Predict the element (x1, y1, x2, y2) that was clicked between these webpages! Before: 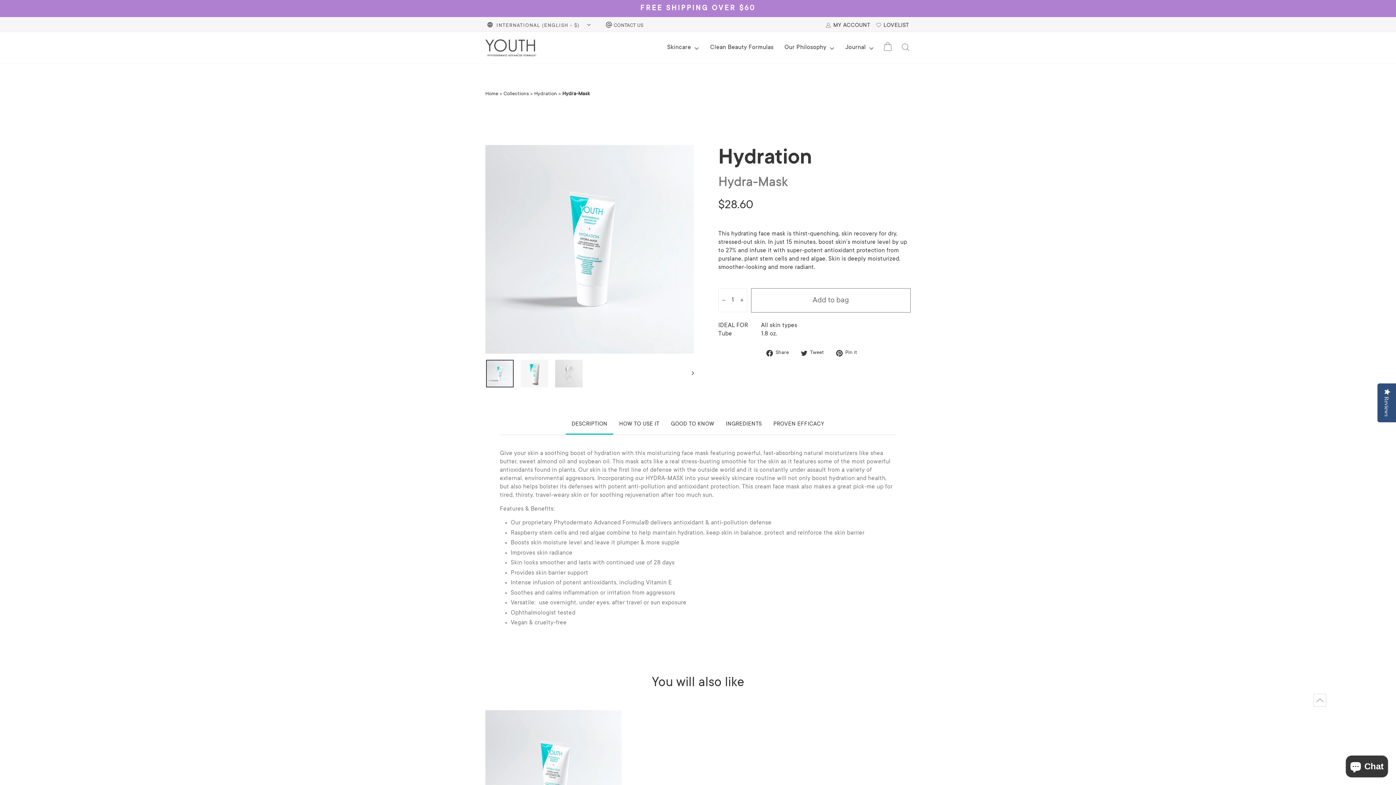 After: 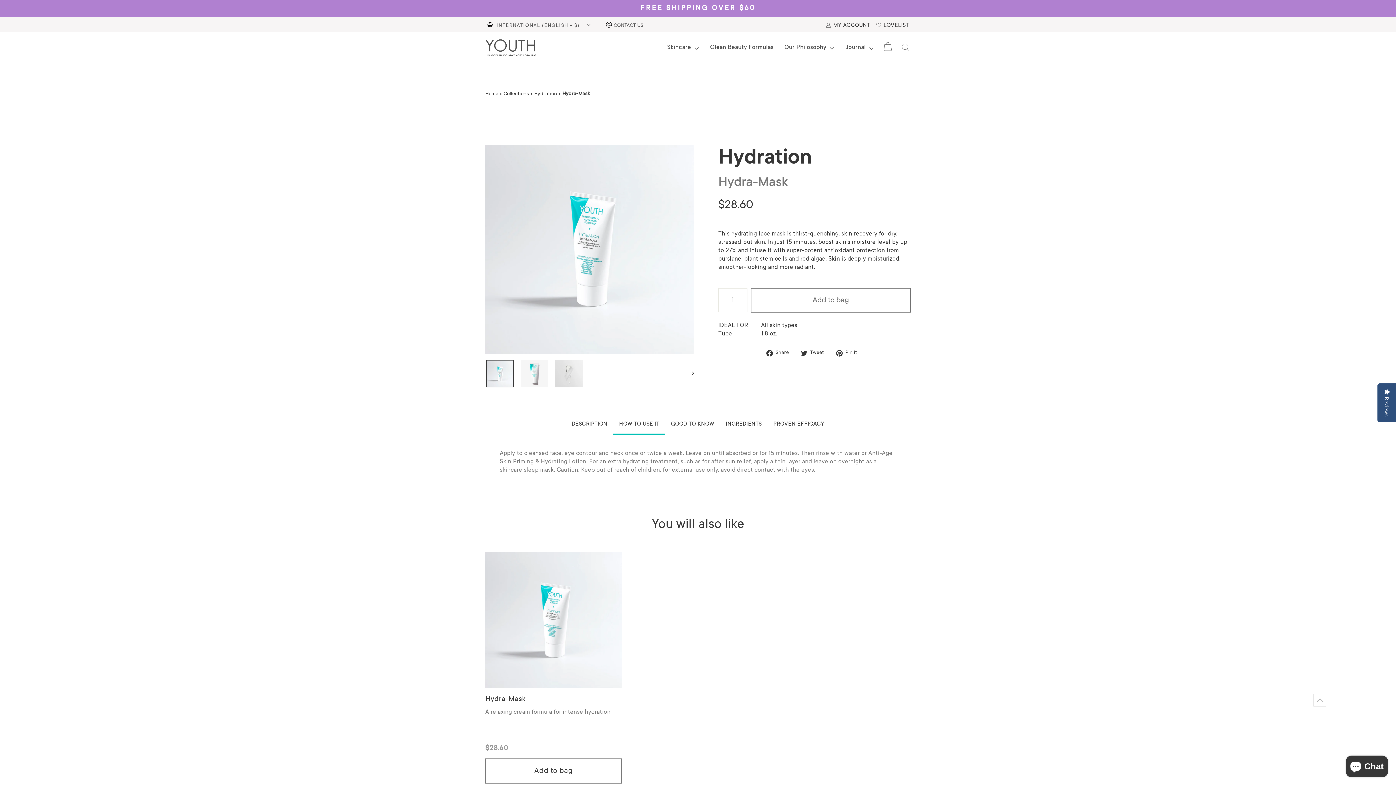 Action: bbox: (613, 415, 665, 434) label: HOW TO USE IT